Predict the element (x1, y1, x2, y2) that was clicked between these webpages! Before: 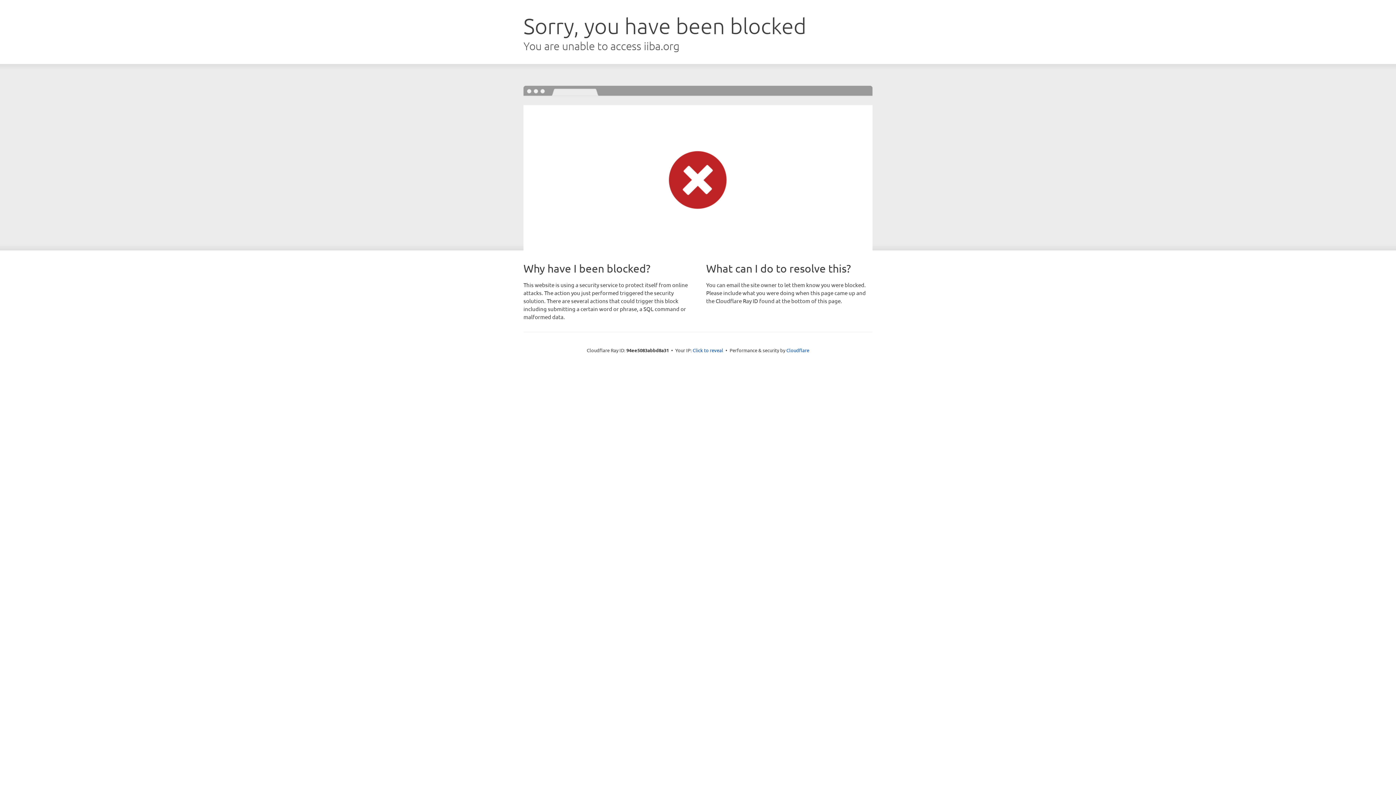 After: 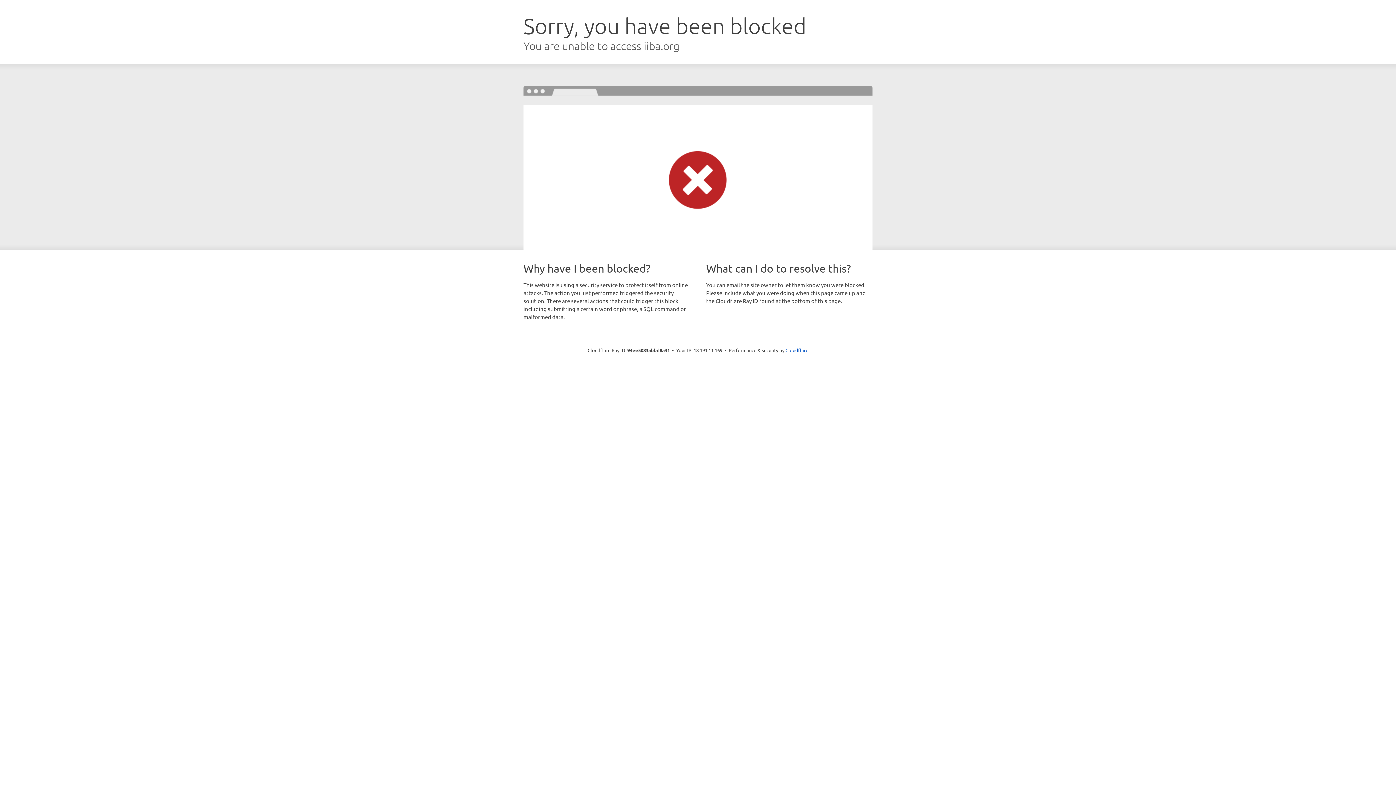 Action: label: Click to reveal bbox: (692, 346, 723, 353)